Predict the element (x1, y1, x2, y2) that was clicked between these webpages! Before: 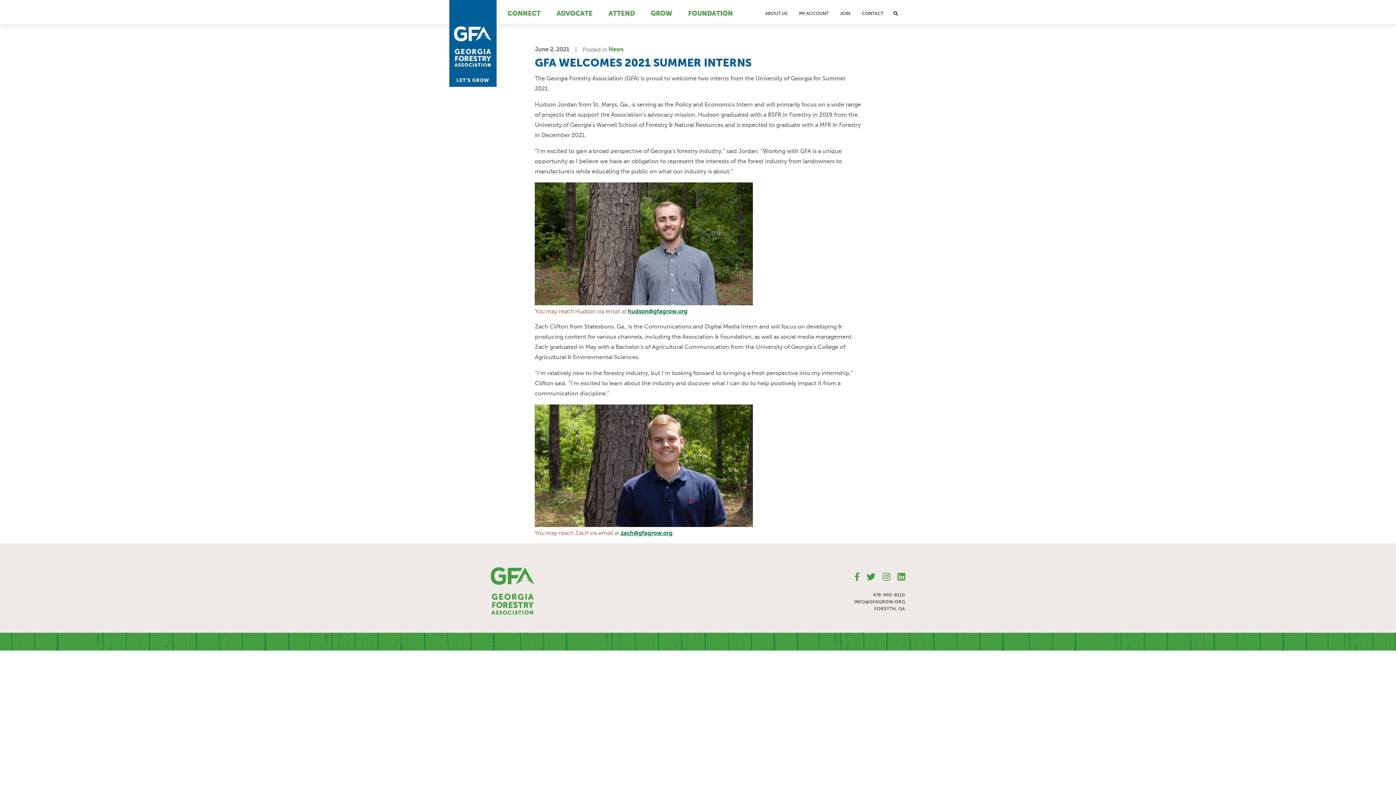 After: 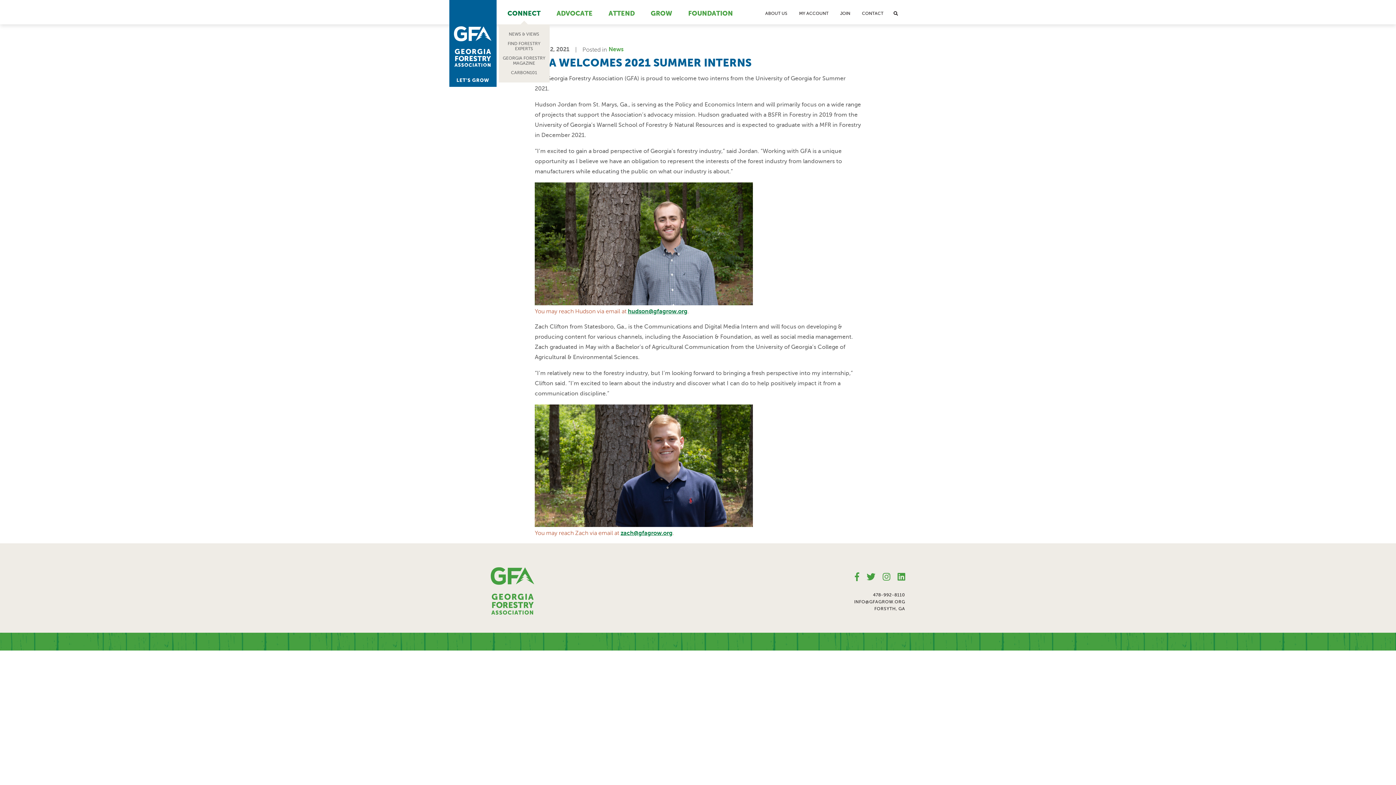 Action: label: CONNECT bbox: (507, 2, 540, 24)